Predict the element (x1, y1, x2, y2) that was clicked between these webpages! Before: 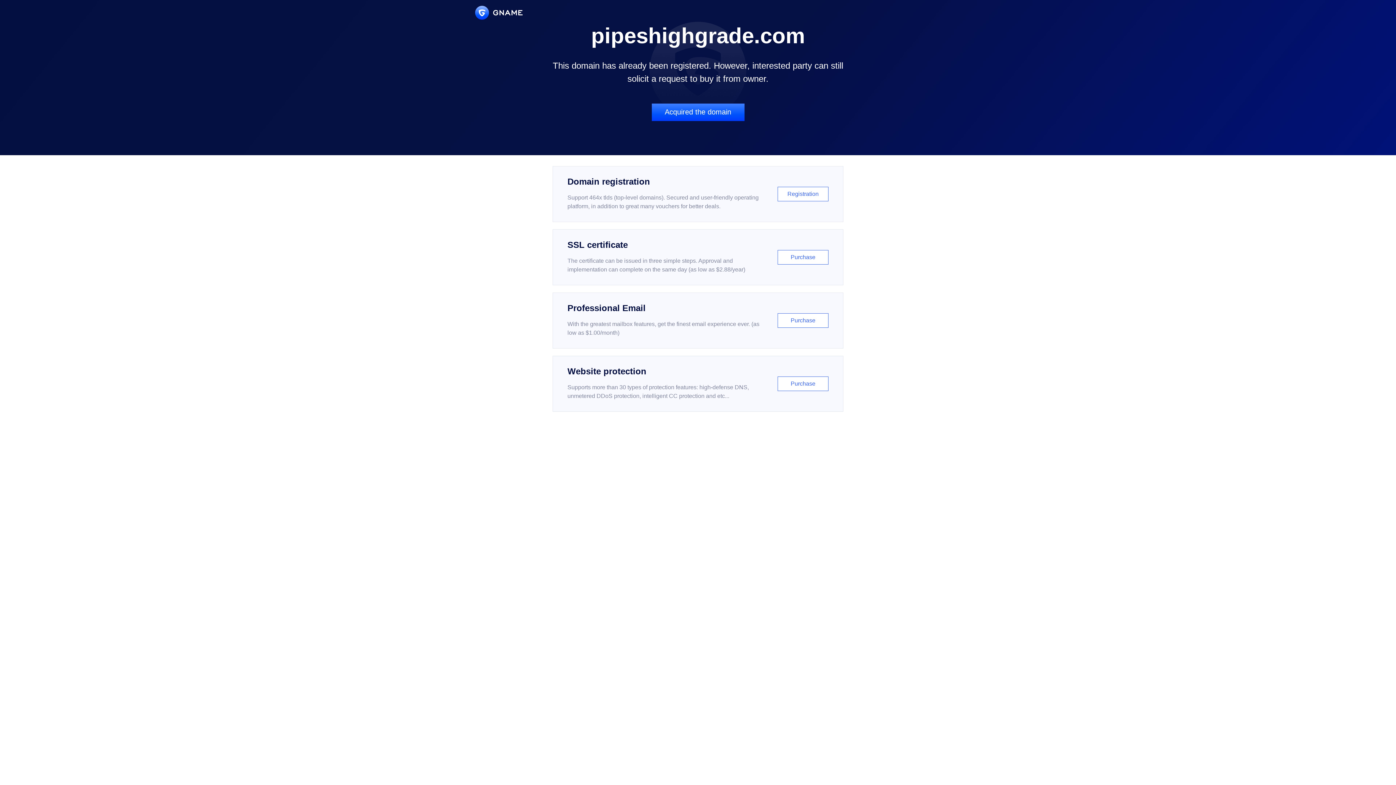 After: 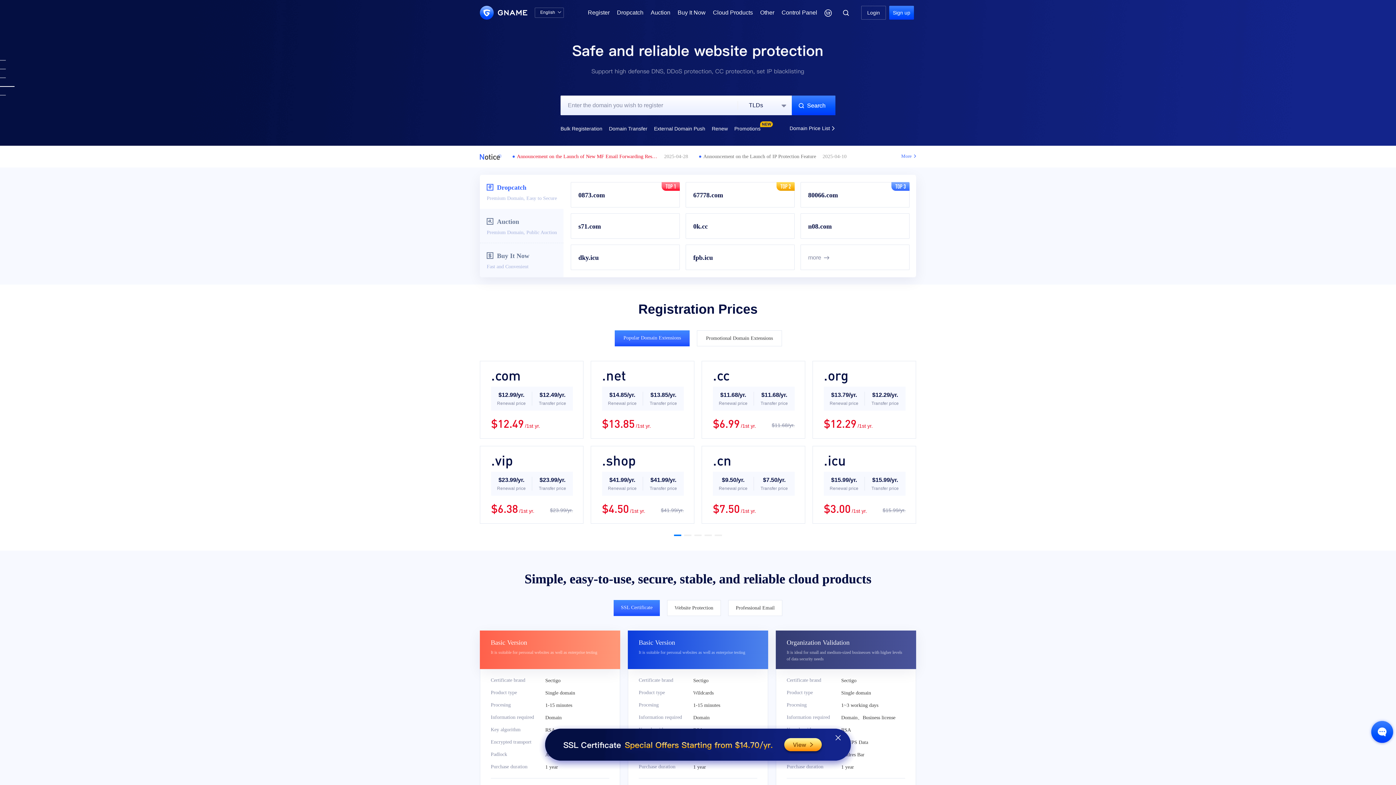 Action: bbox: (475, 5, 522, 19)